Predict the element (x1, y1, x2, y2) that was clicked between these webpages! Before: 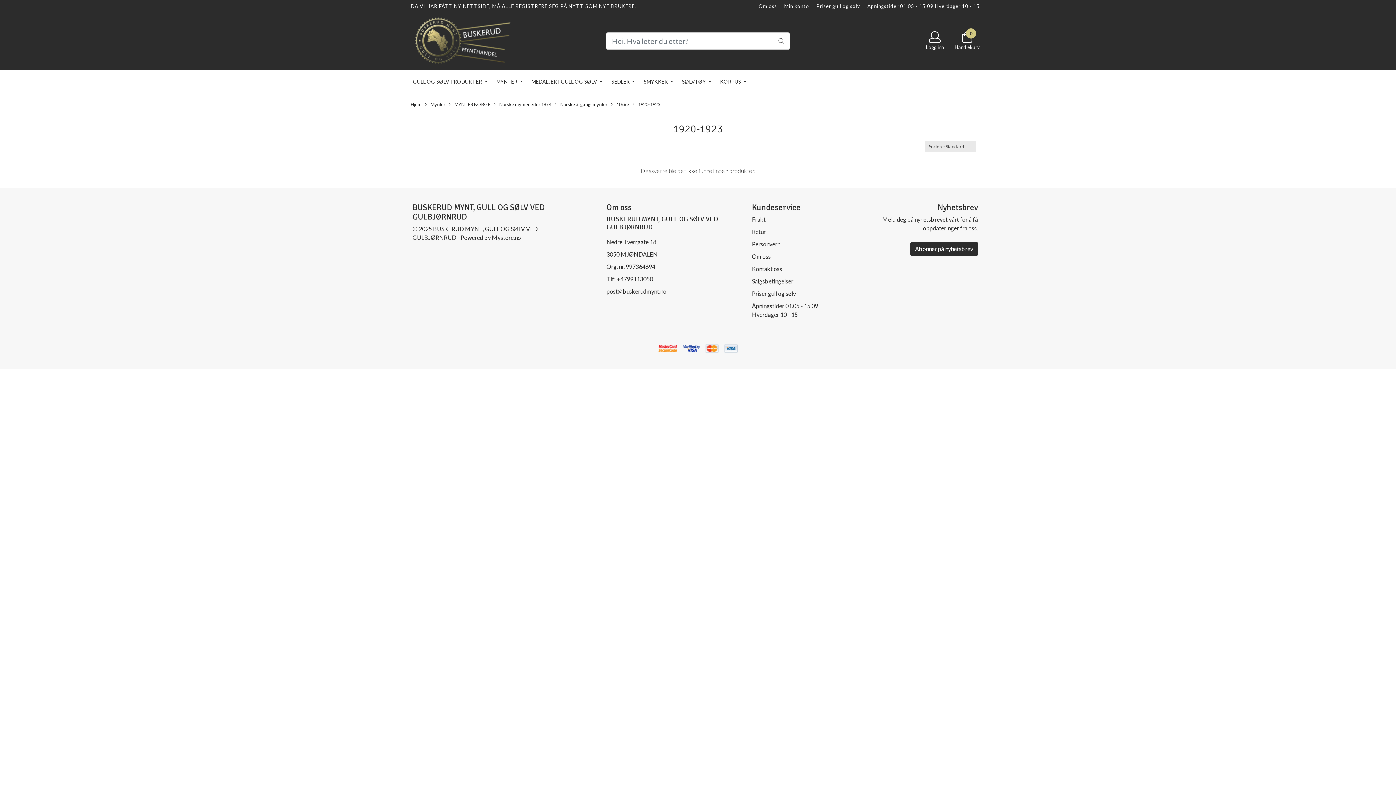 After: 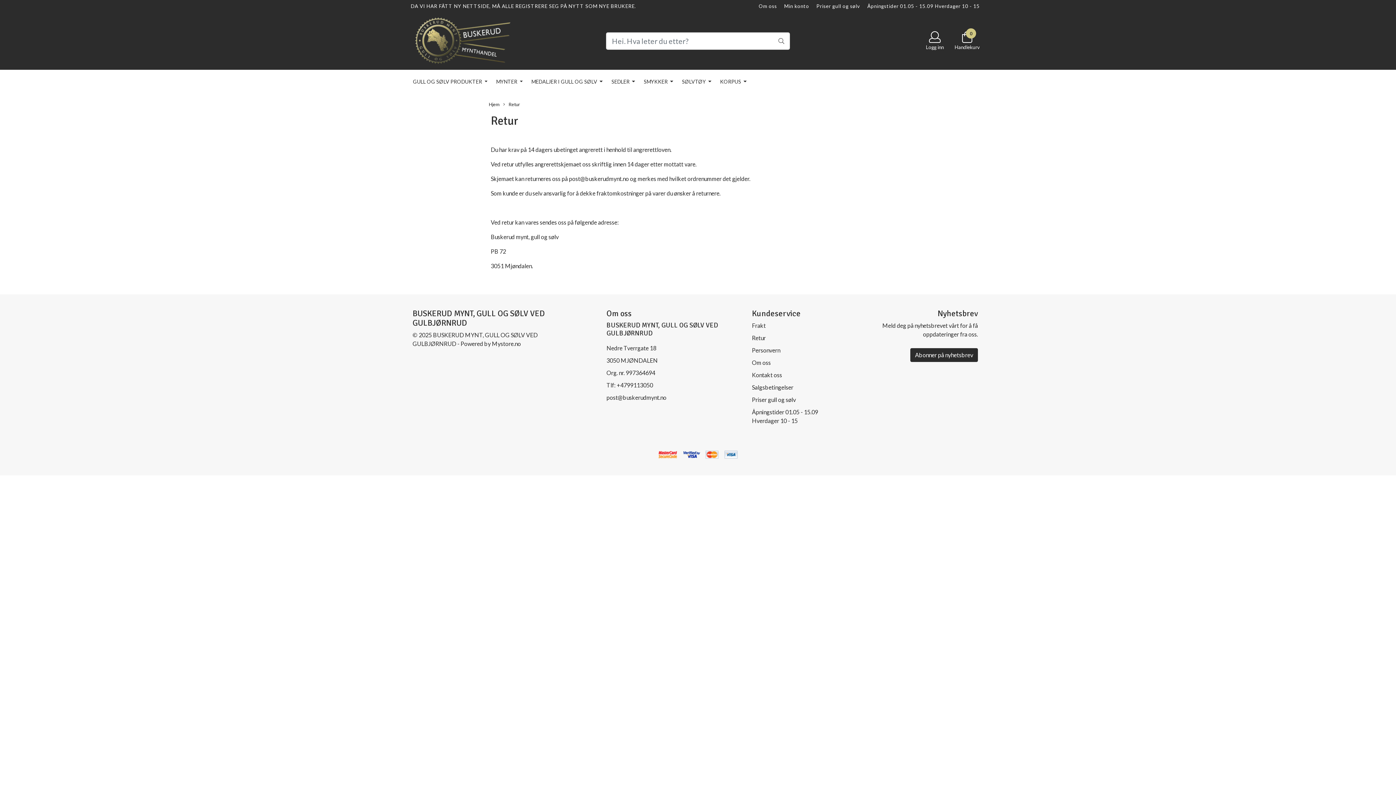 Action: label: Retur bbox: (752, 228, 765, 235)